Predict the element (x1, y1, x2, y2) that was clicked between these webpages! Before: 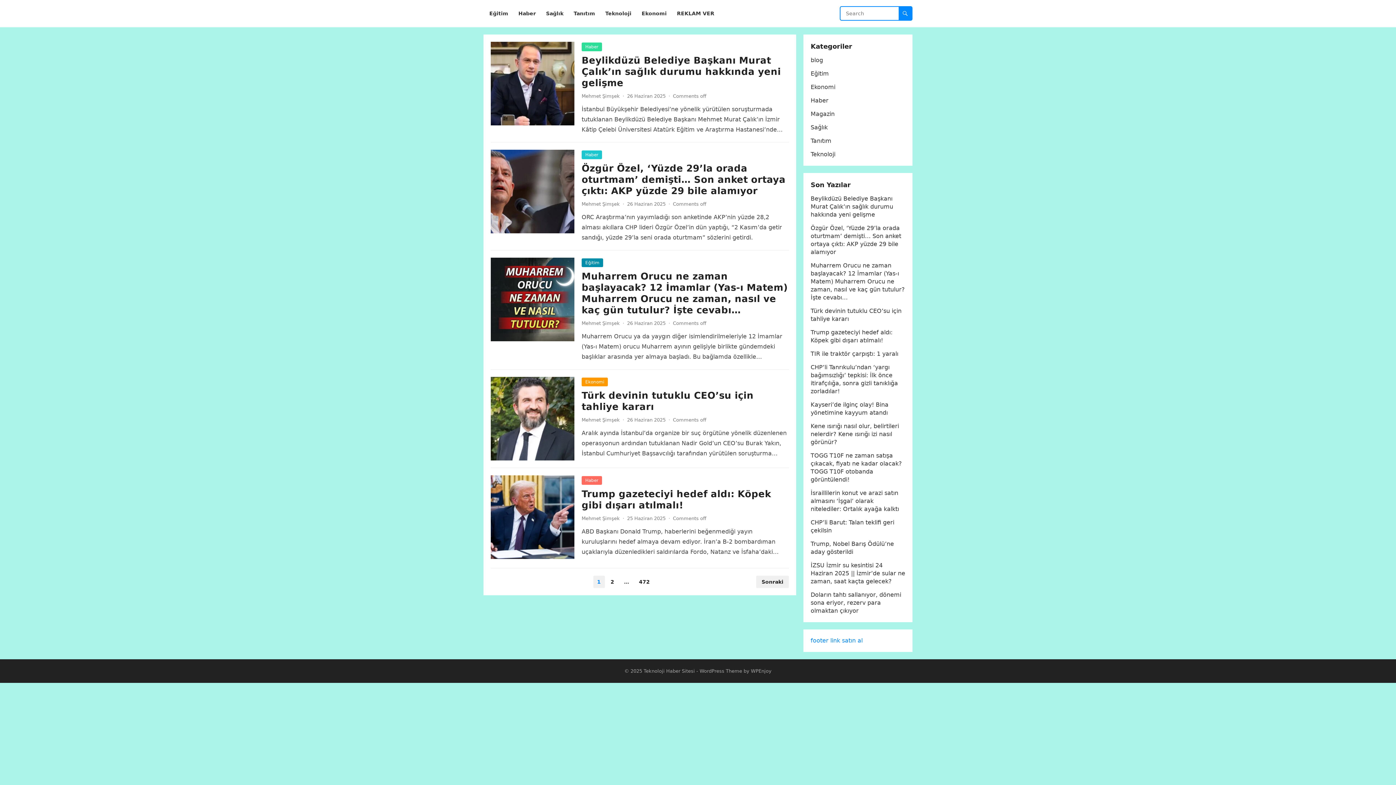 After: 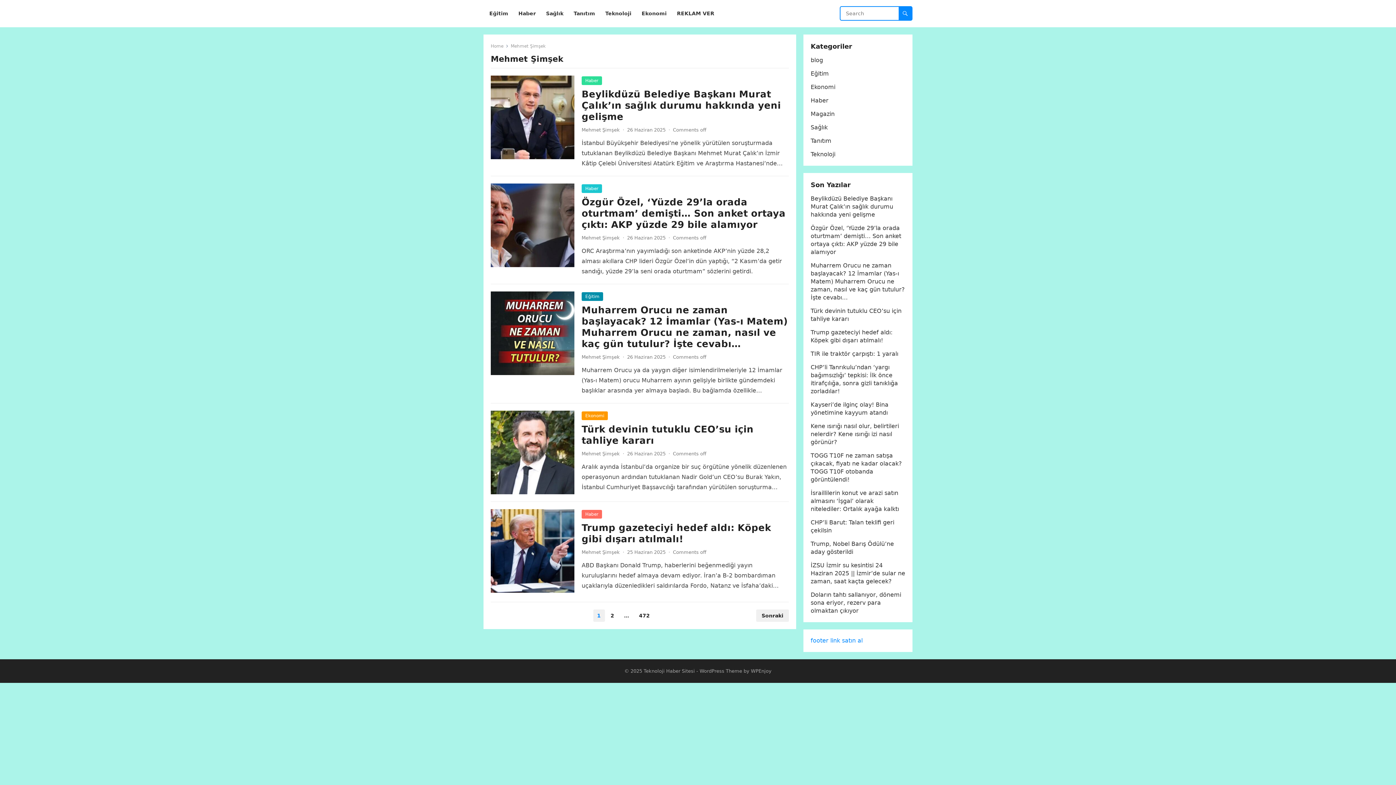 Action: bbox: (581, 516, 620, 521) label: Mehmet Şimşek